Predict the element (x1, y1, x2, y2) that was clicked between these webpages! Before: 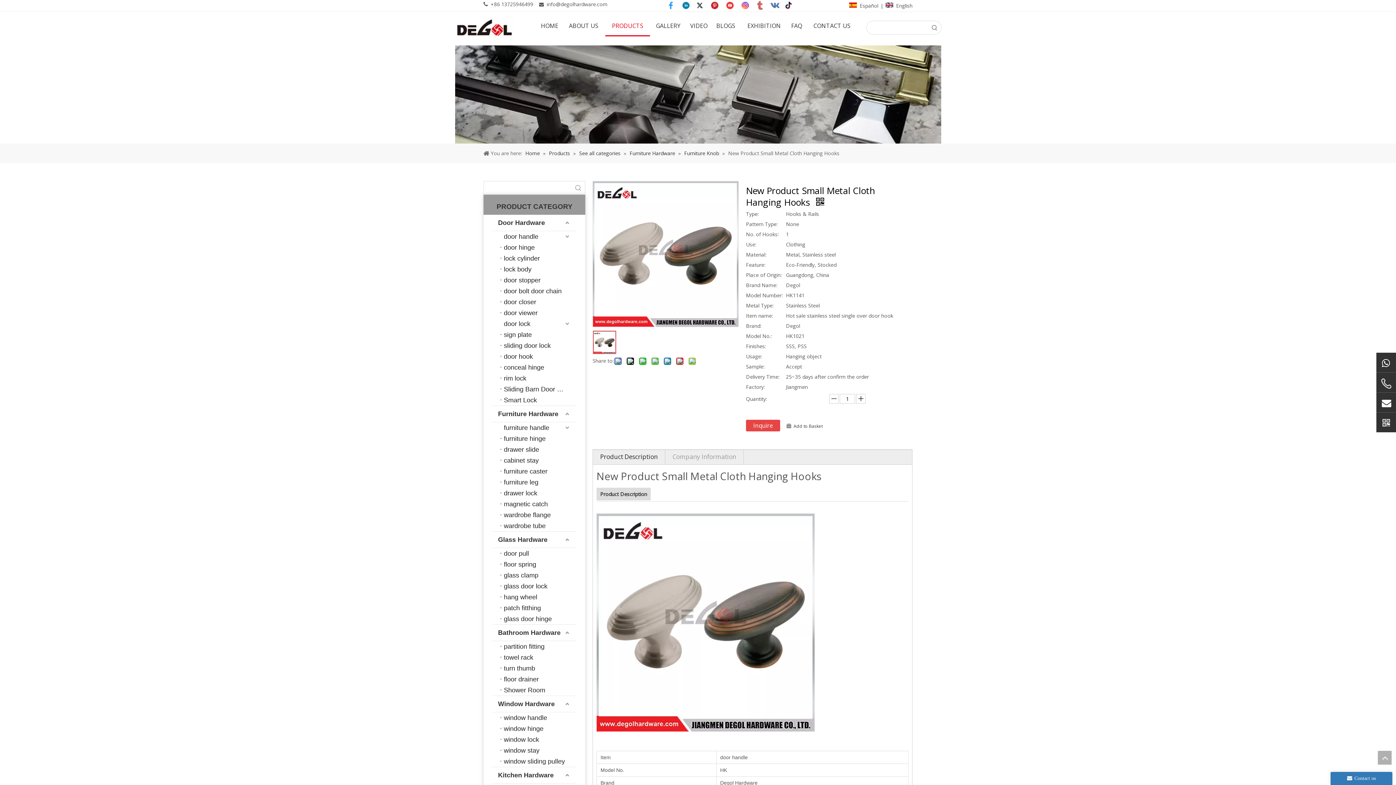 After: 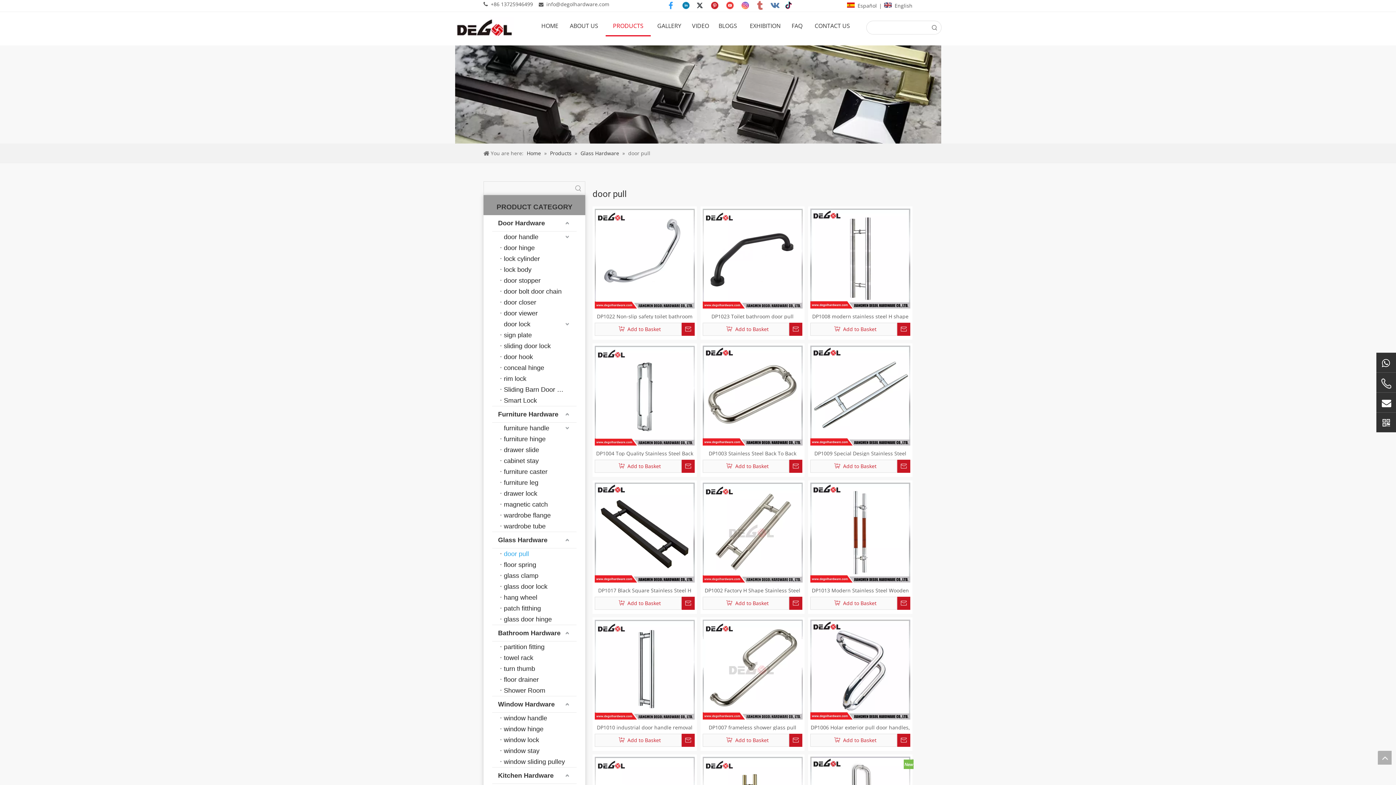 Action: label: door pull bbox: (500, 461, 576, 472)